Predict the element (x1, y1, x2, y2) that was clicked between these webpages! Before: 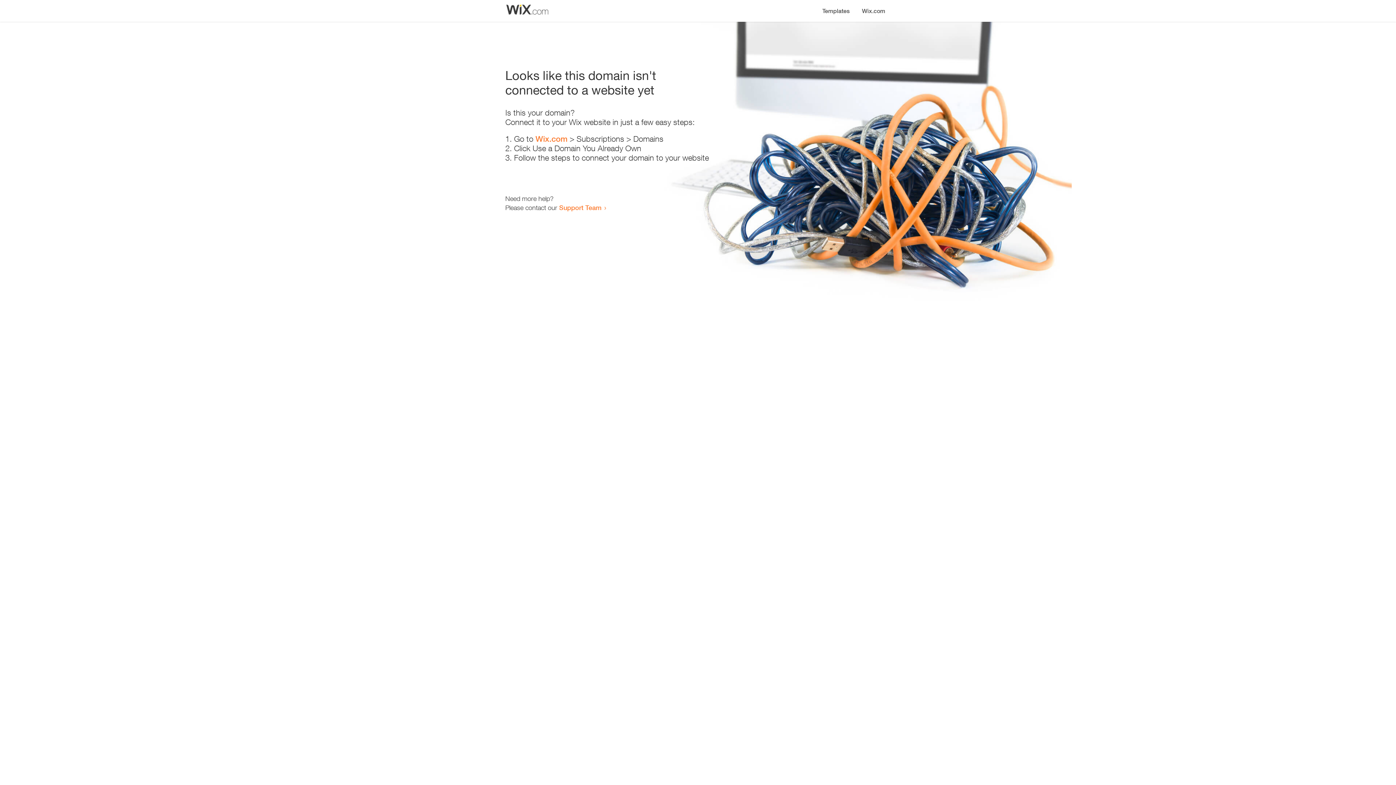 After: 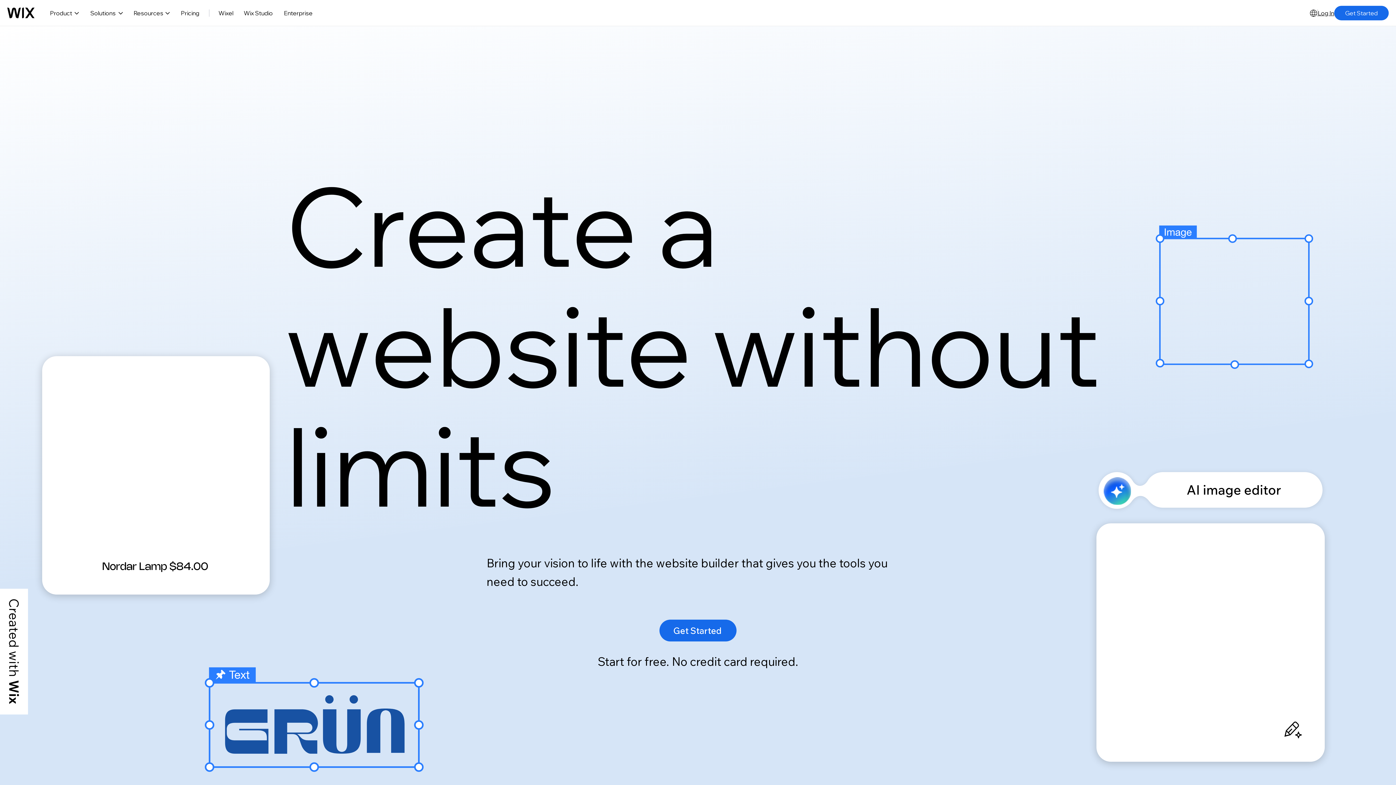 Action: bbox: (535, 134, 567, 143) label: Wix.com